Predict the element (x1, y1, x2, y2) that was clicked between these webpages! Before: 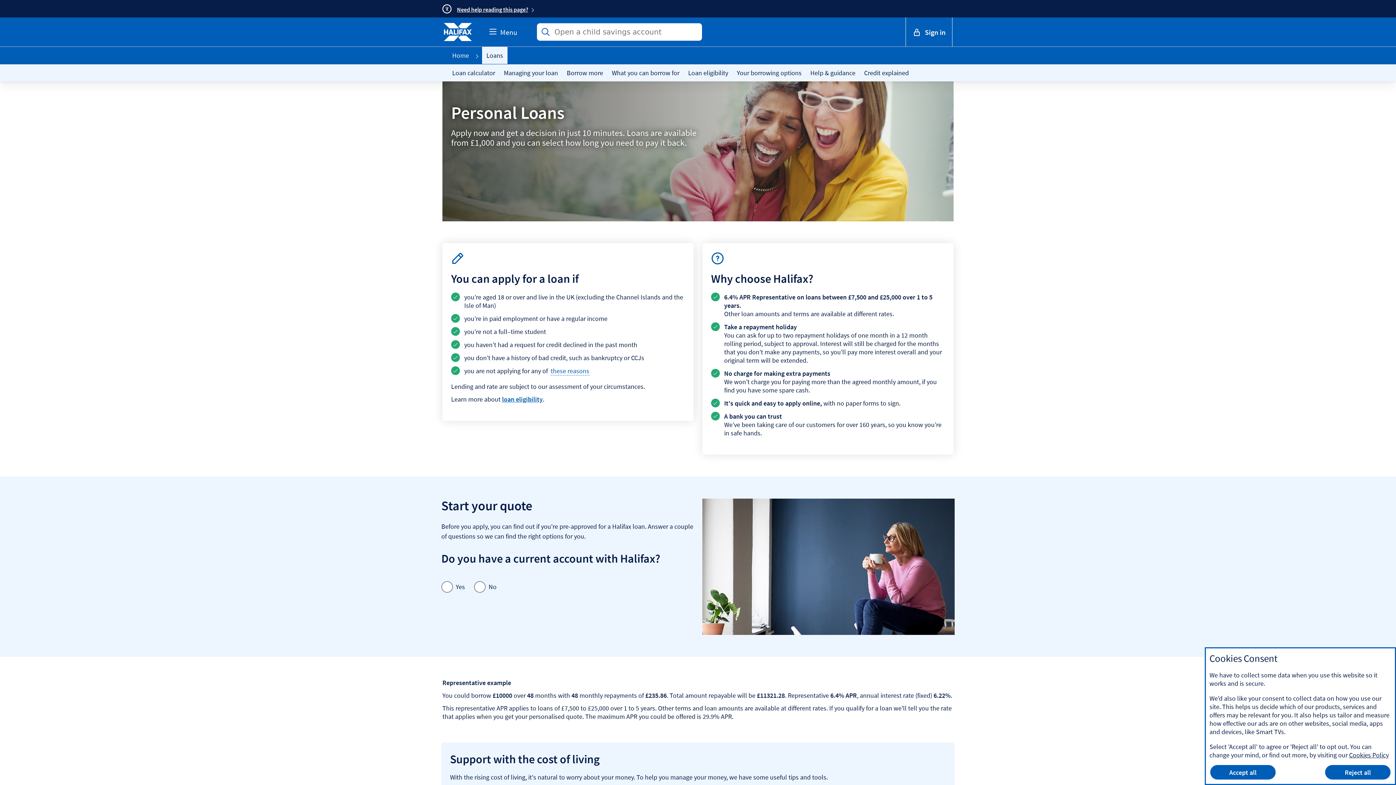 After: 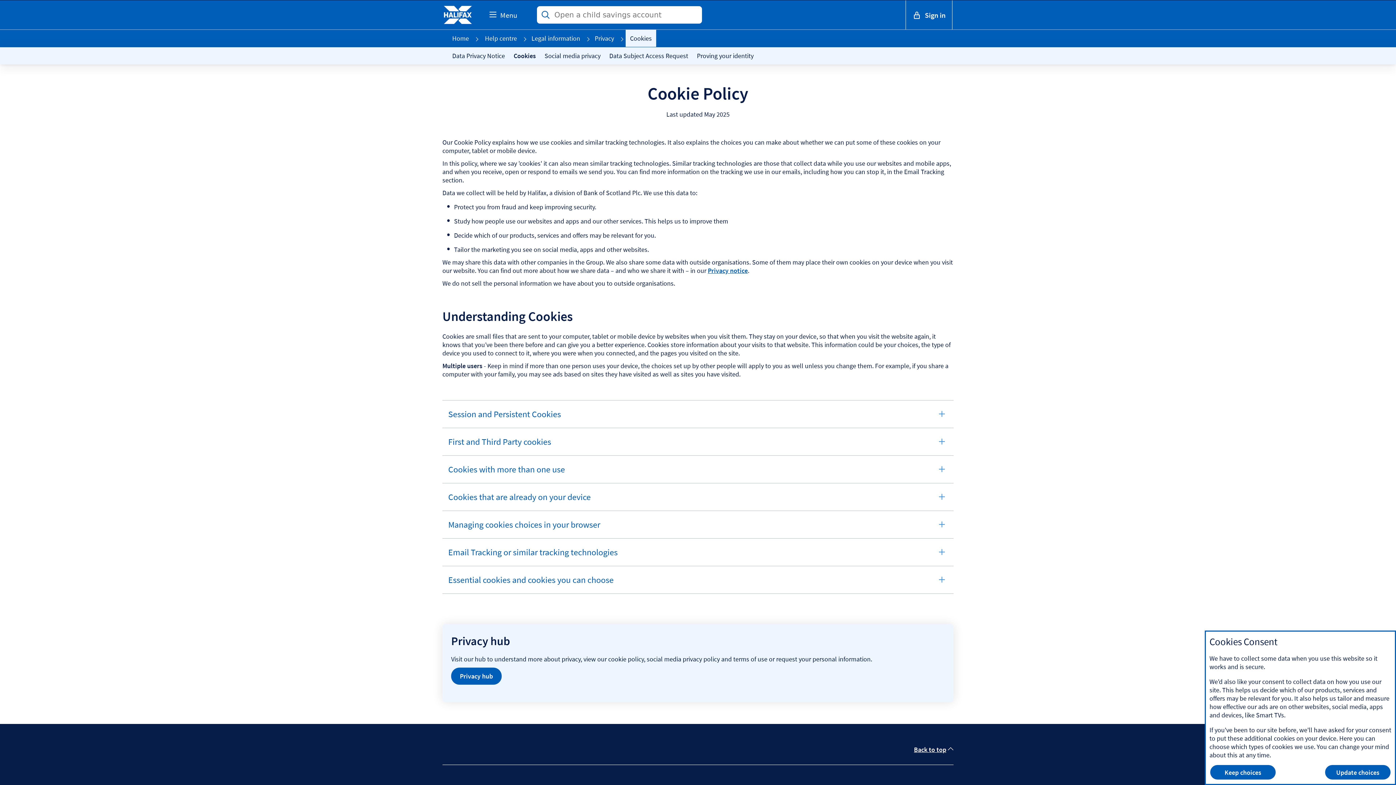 Action: bbox: (1349, 751, 1389, 759) label: Cookies Policy